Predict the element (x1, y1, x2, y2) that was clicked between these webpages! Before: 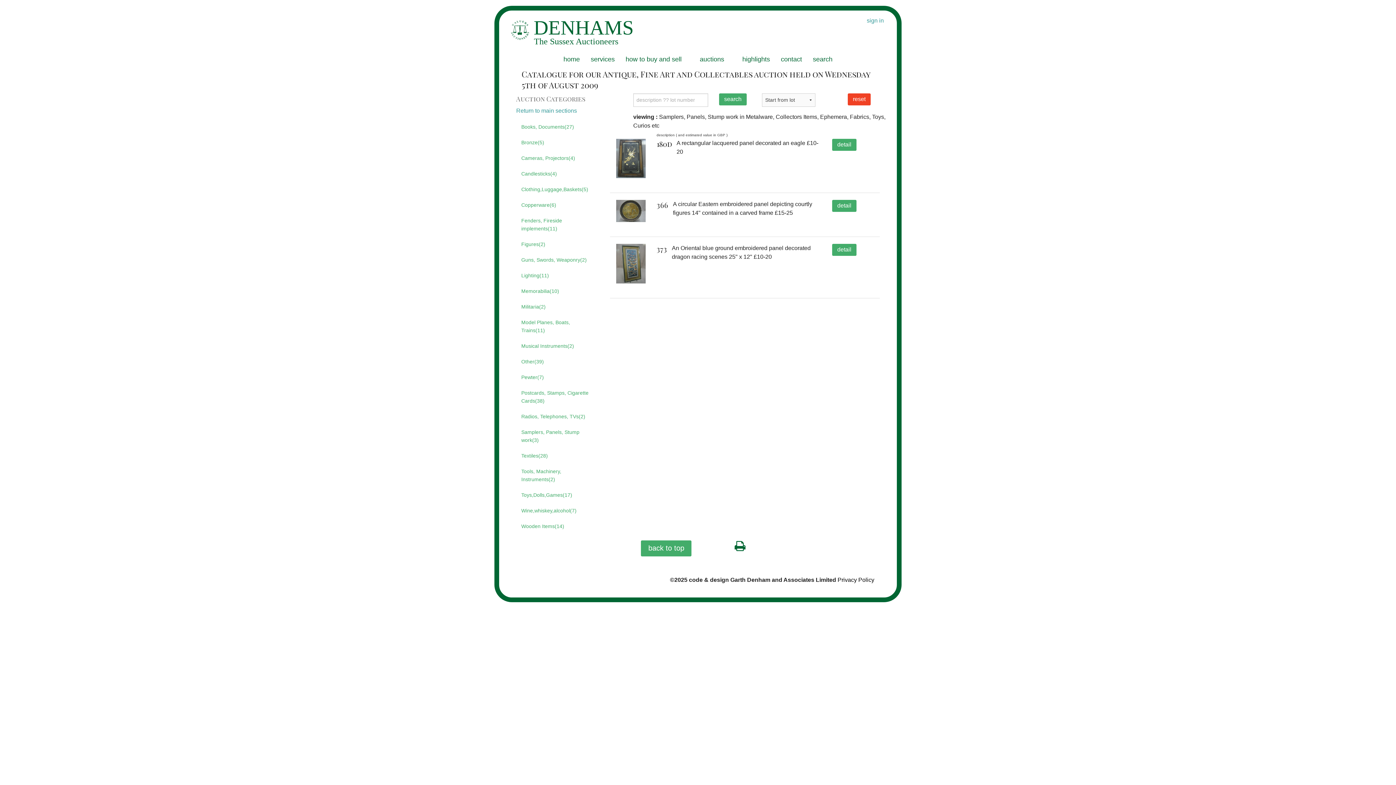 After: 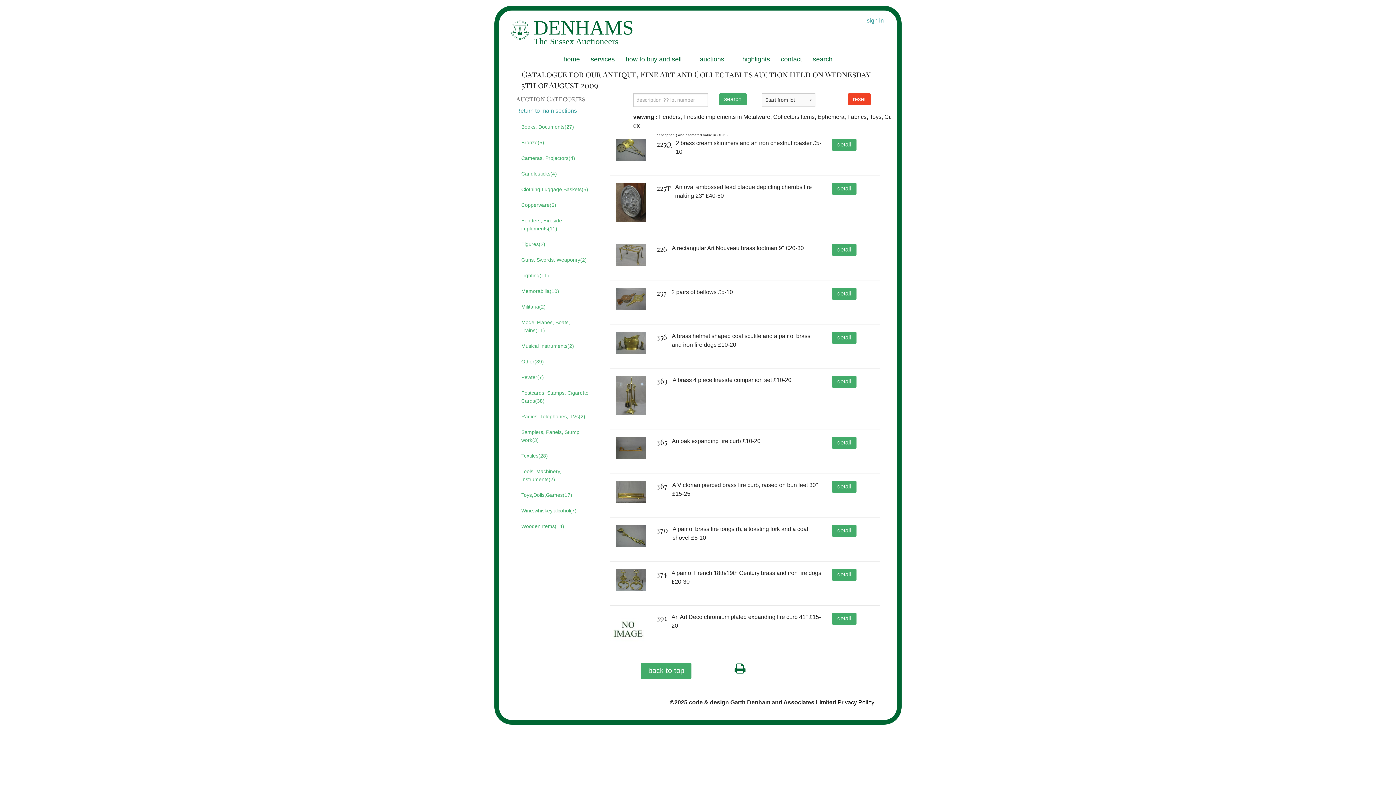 Action: label: Fenders, Fireside implements(11) bbox: (516, 214, 599, 235)